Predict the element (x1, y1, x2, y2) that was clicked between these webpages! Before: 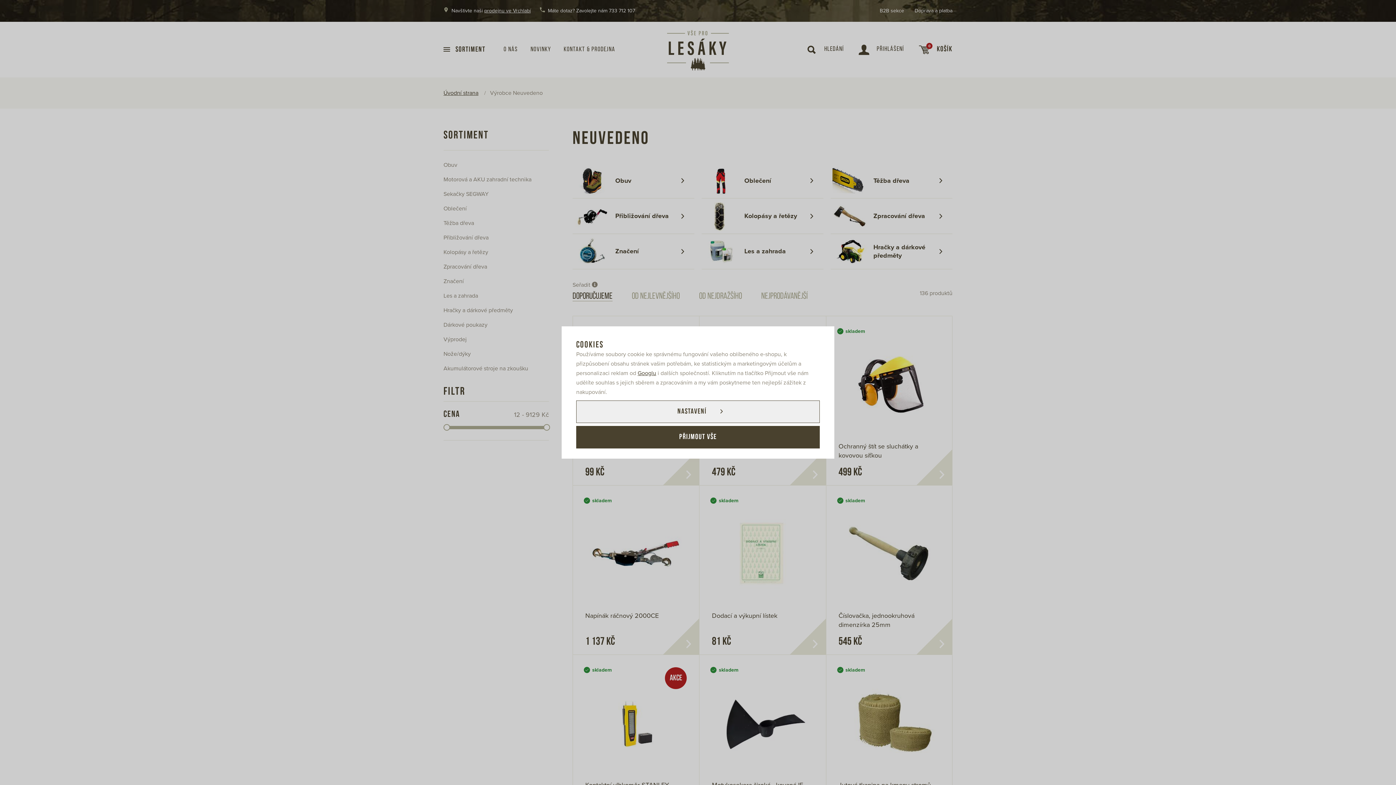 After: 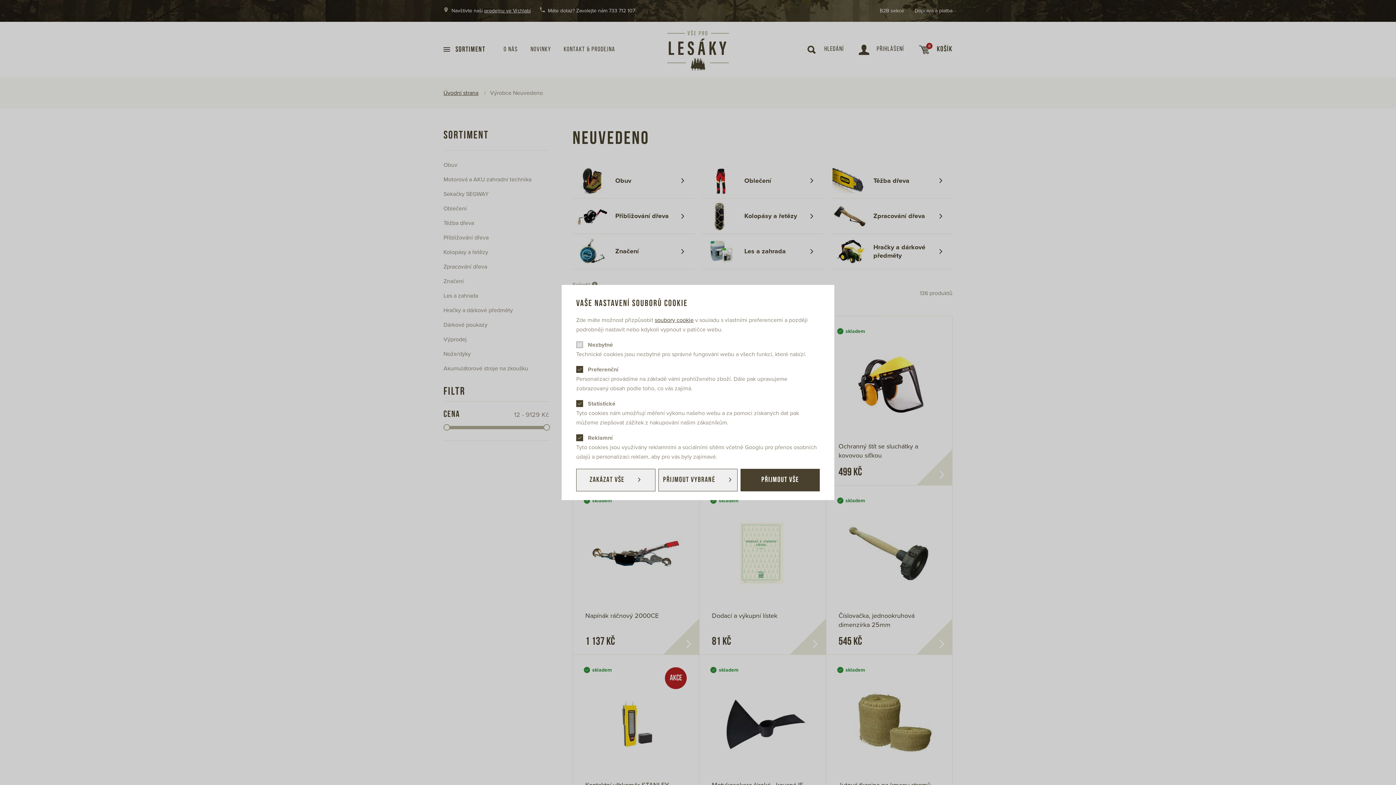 Action: bbox: (576, 400, 820, 423) label: NASTAVENÍ